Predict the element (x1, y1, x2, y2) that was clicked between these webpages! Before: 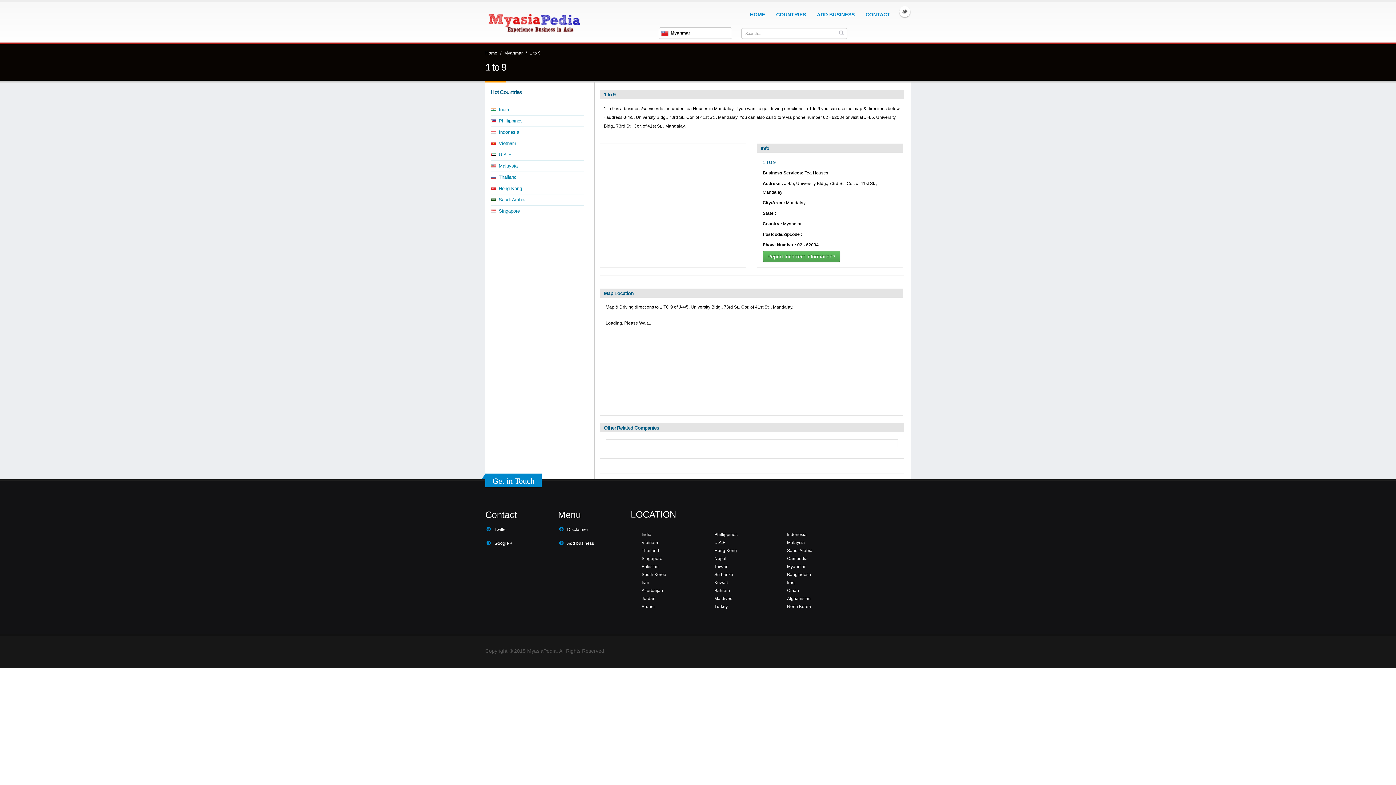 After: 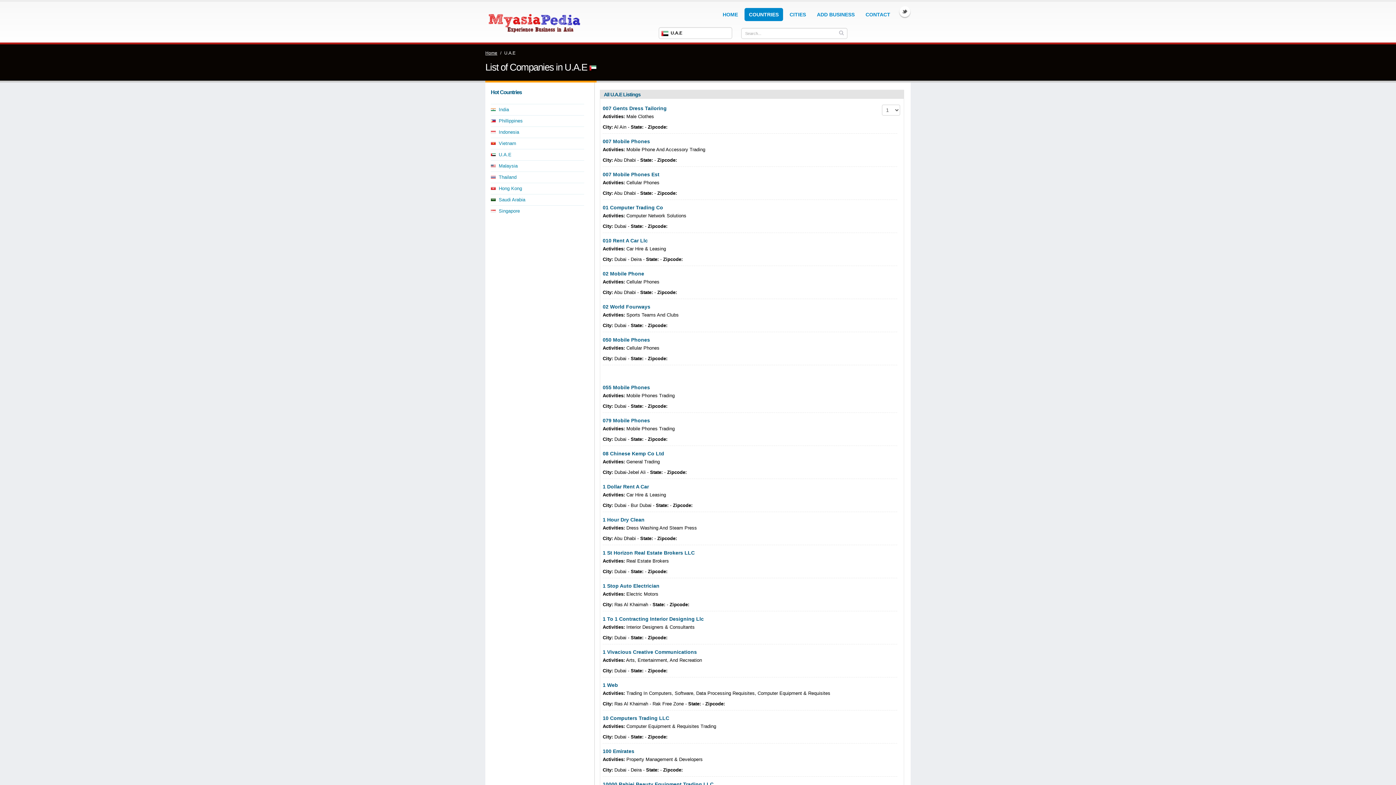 Action: label: U.A.E bbox: (498, 152, 511, 157)